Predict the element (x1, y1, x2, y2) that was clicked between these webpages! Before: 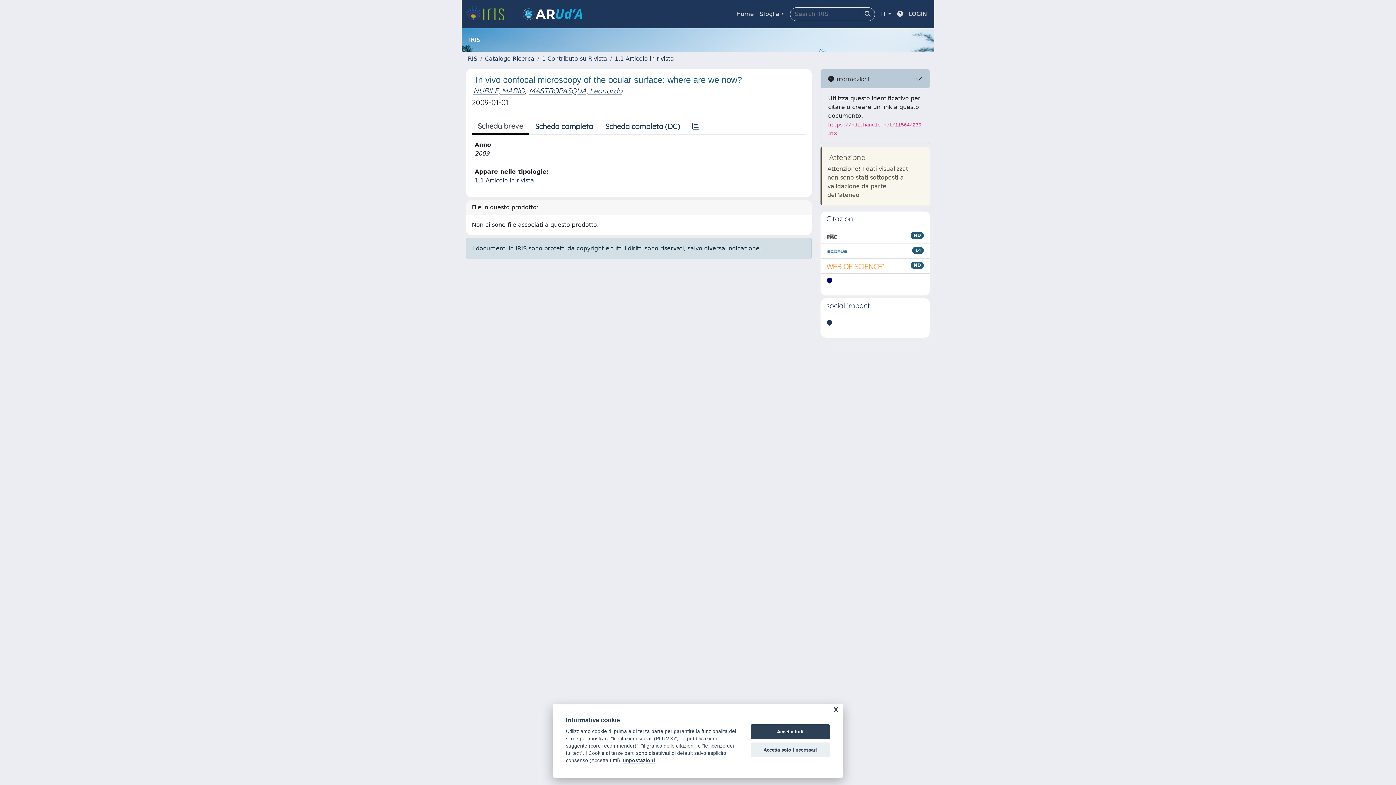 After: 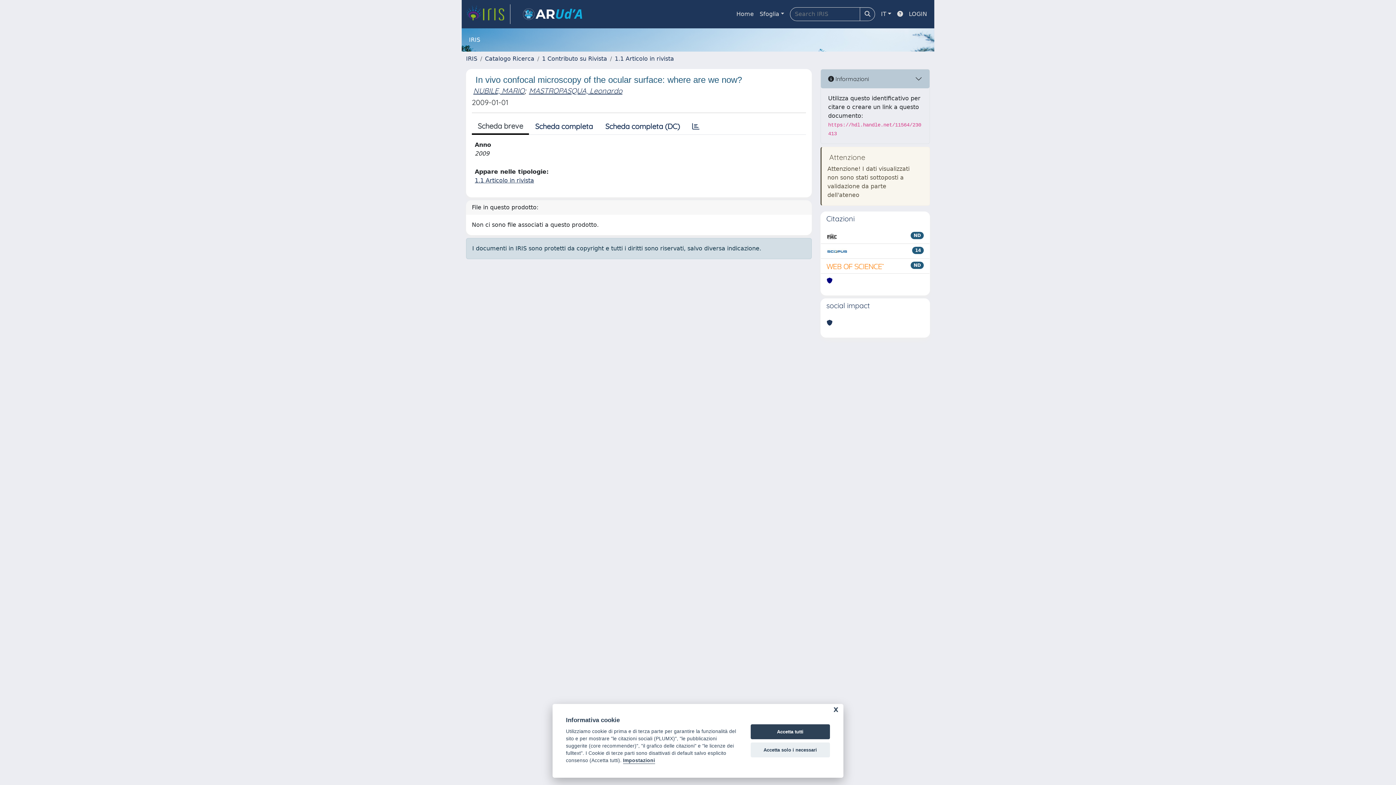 Action: bbox: (472, 118, 529, 134) label: Scheda breve